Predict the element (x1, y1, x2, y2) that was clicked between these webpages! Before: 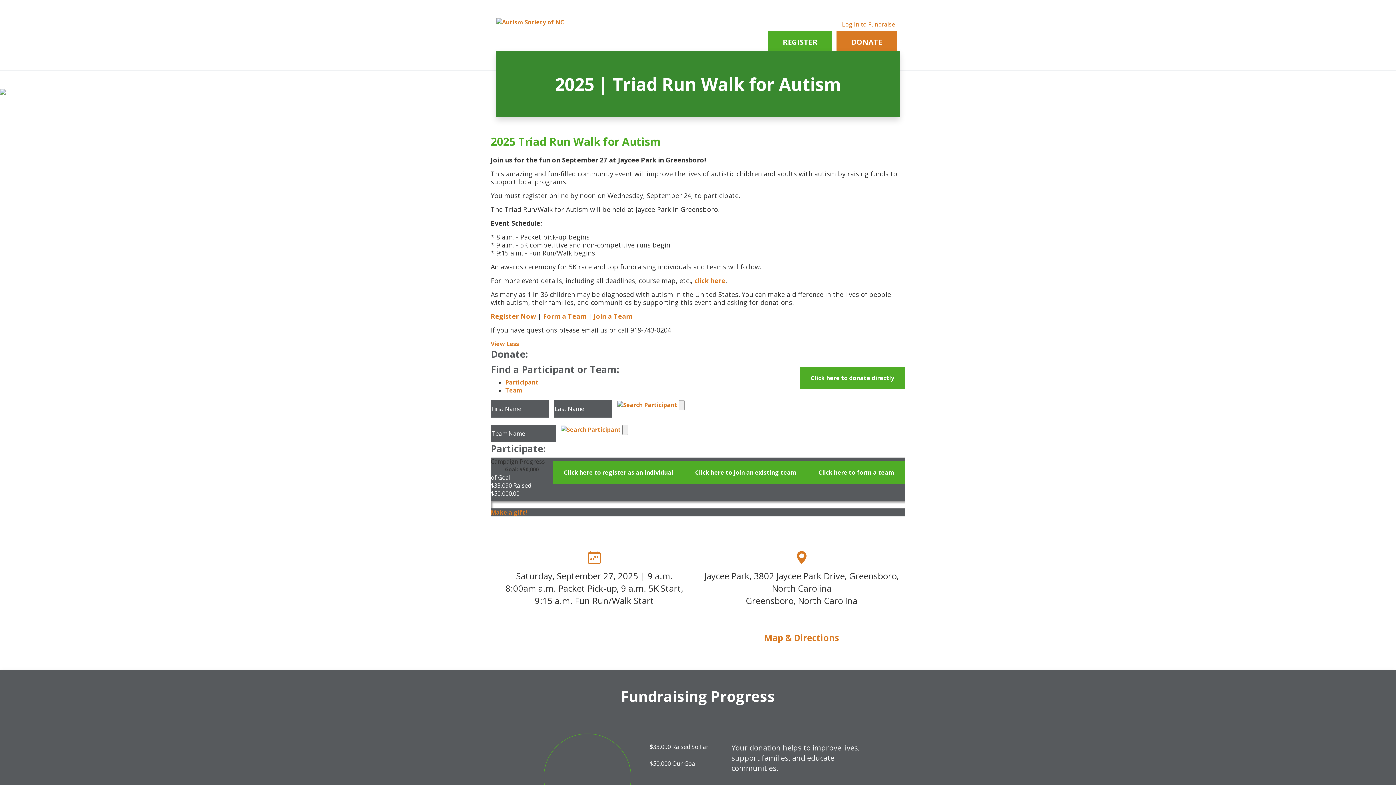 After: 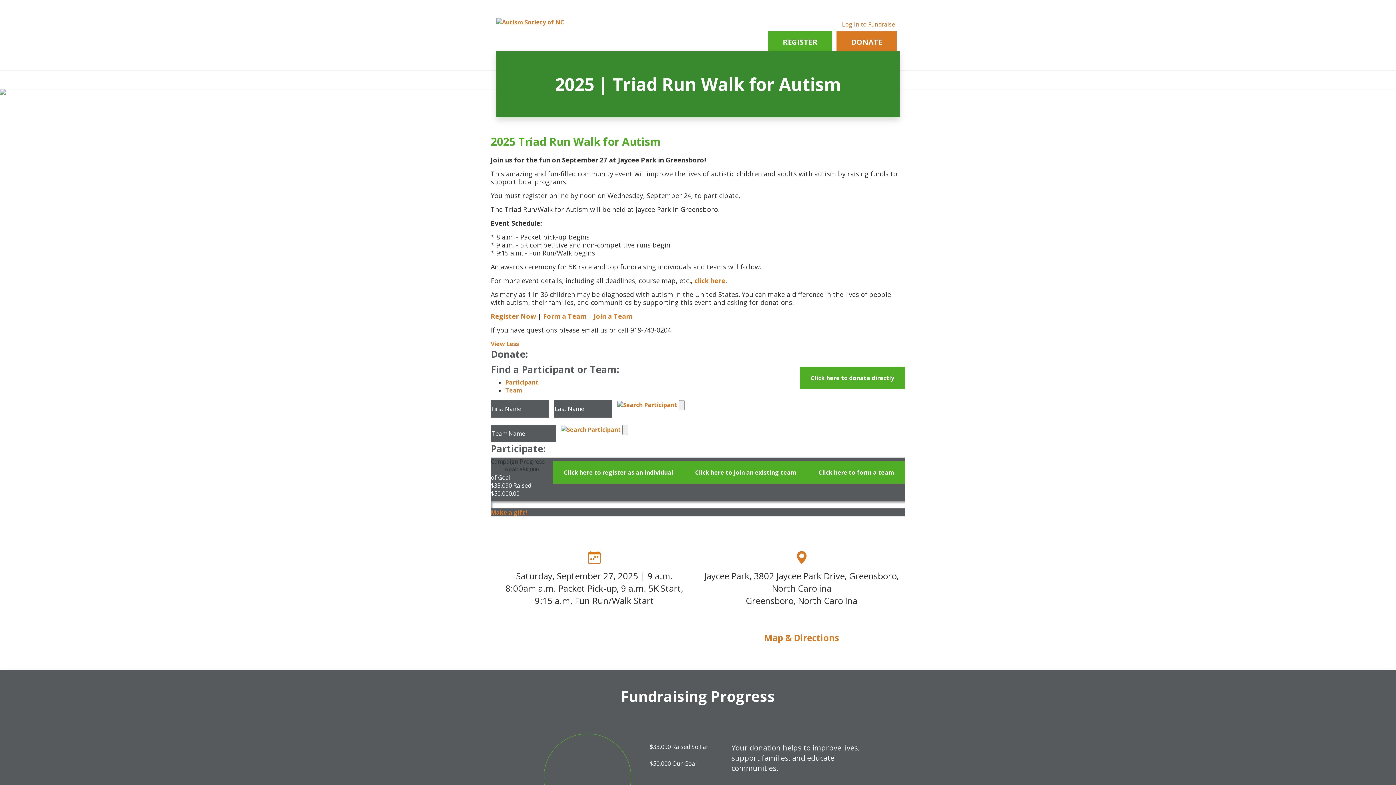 Action: label: Participant bbox: (505, 378, 538, 386)